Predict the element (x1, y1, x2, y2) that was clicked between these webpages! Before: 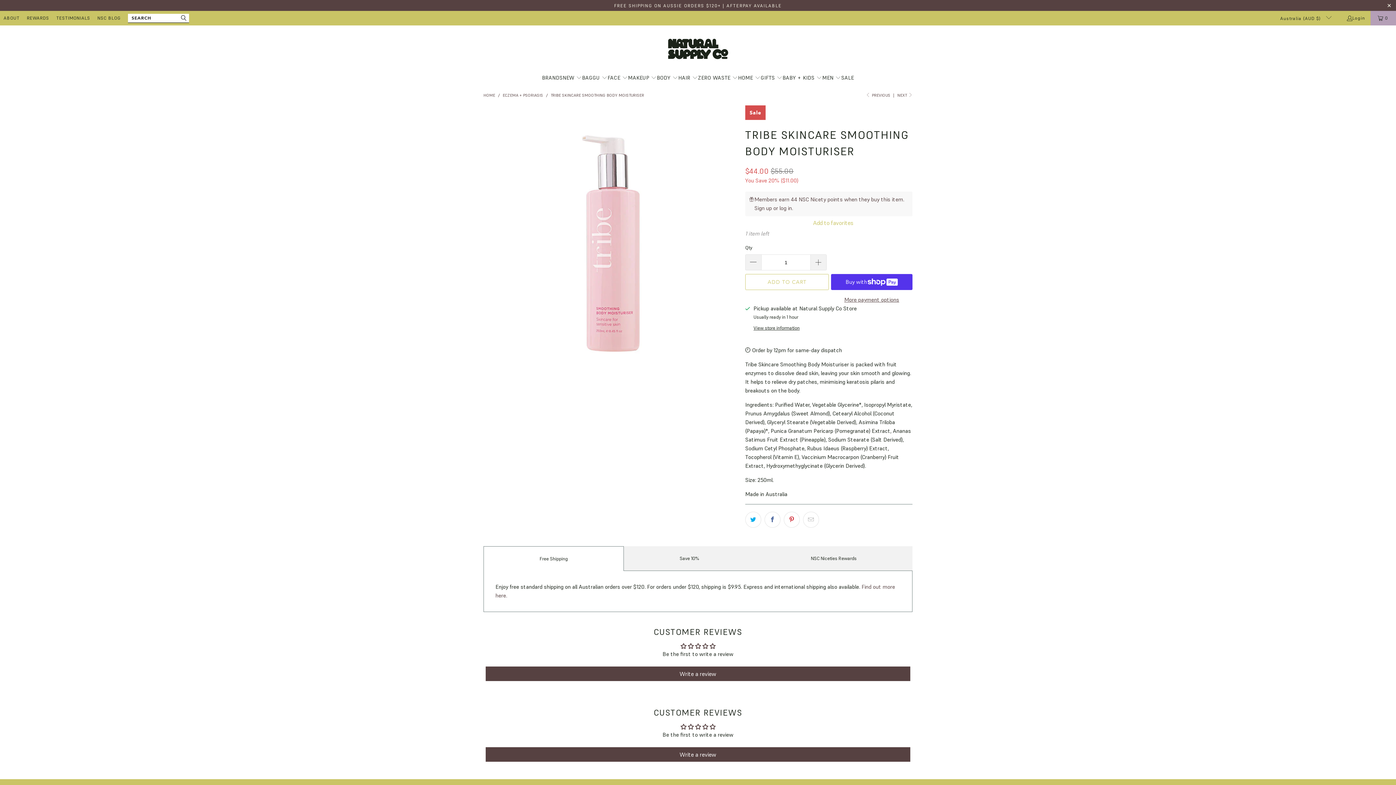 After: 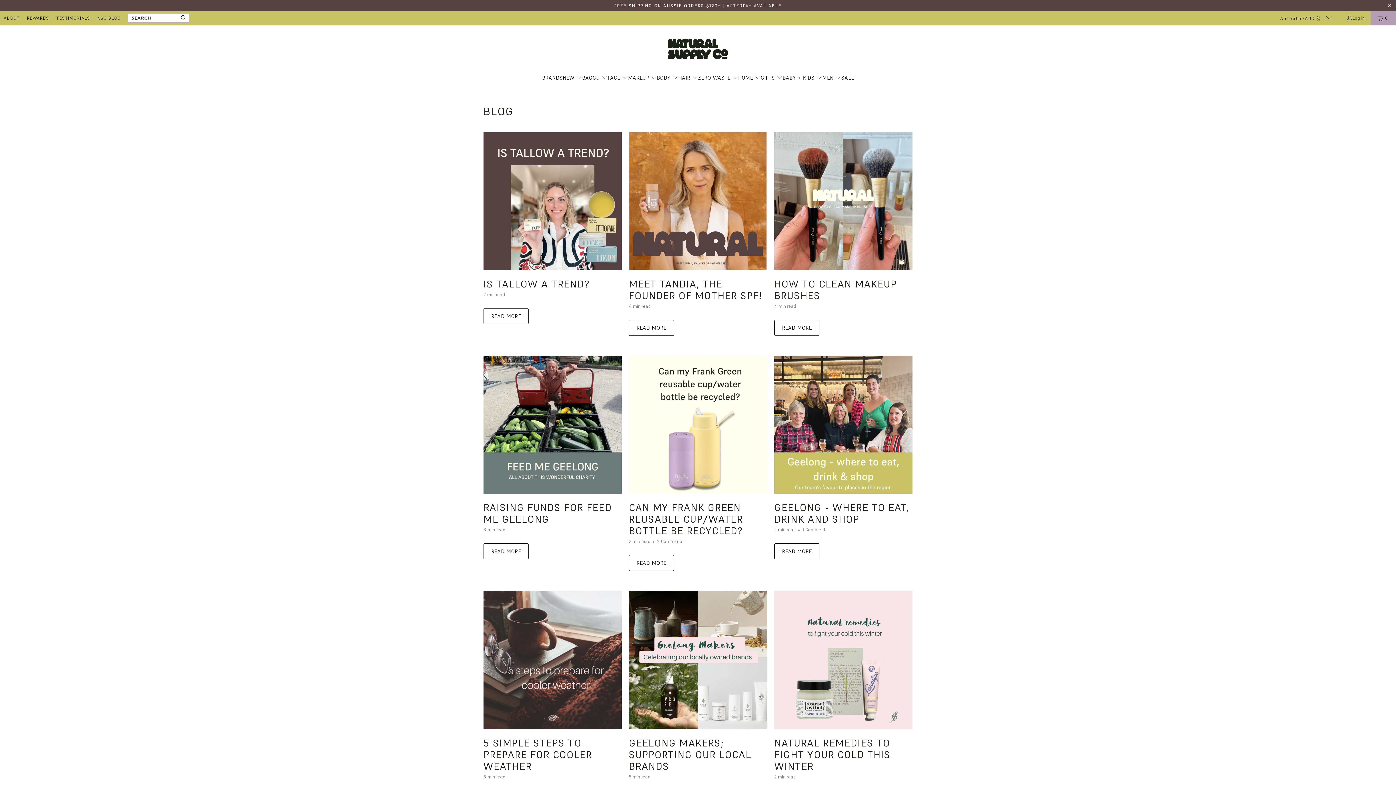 Action: label: NSC BLOG bbox: (97, 13, 120, 22)